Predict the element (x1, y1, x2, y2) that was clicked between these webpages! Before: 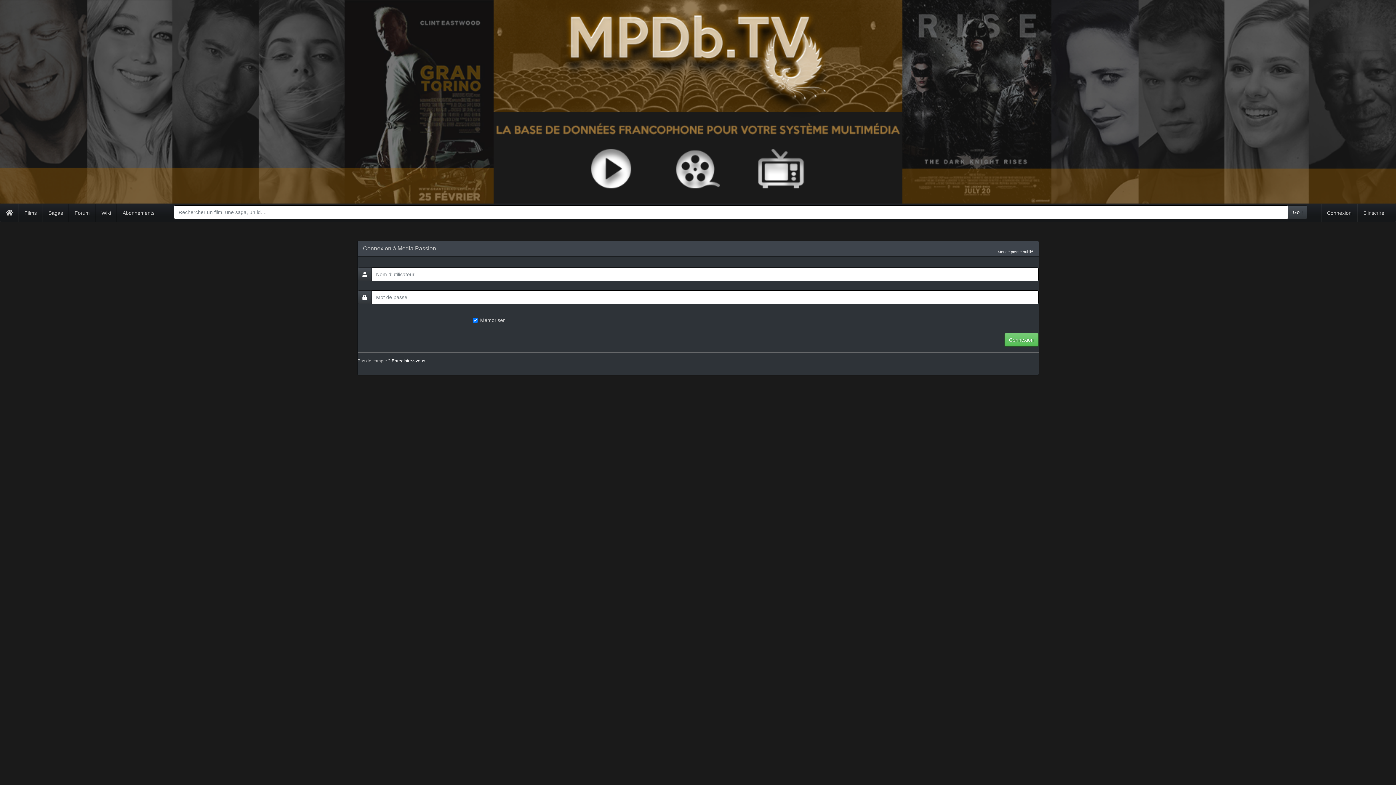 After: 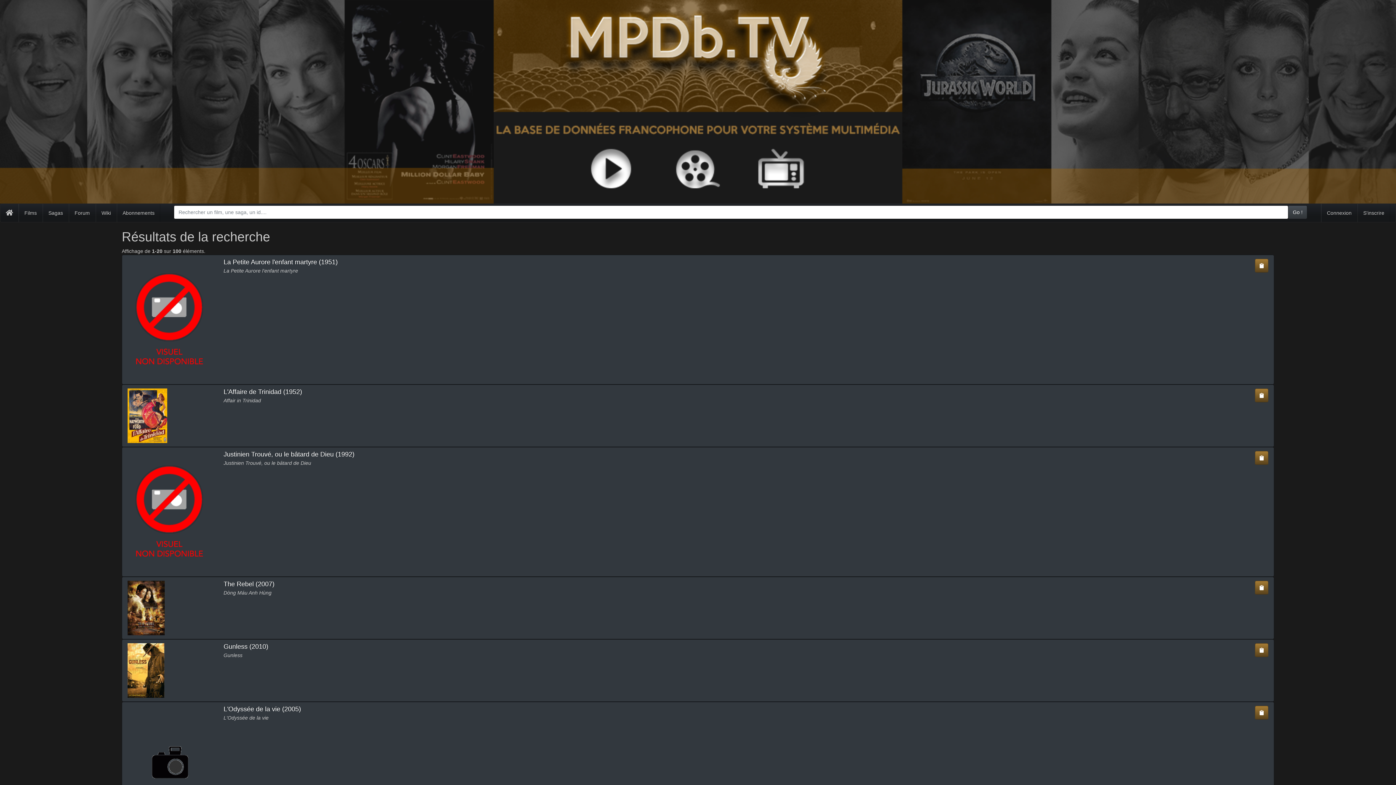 Action: bbox: (1288, 205, 1307, 219) label: Go !